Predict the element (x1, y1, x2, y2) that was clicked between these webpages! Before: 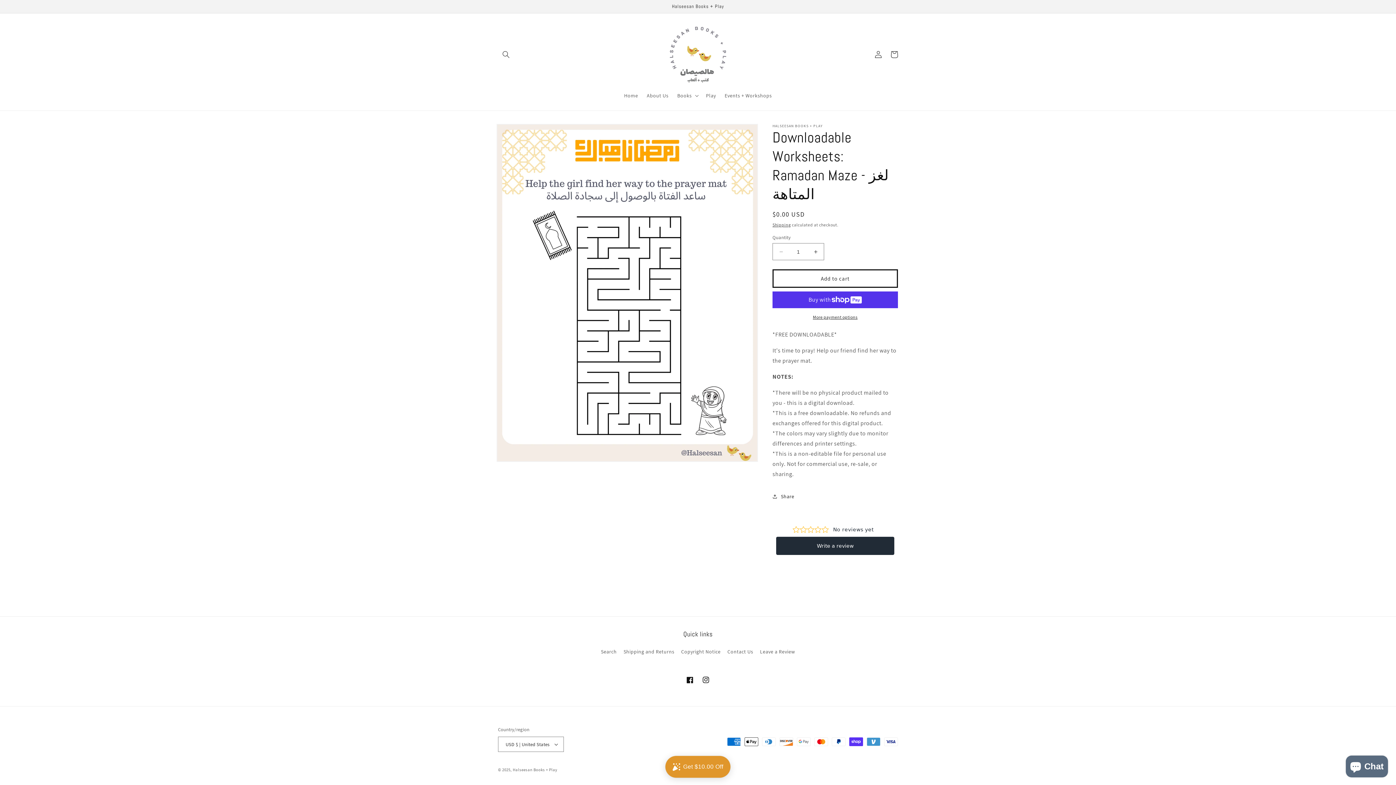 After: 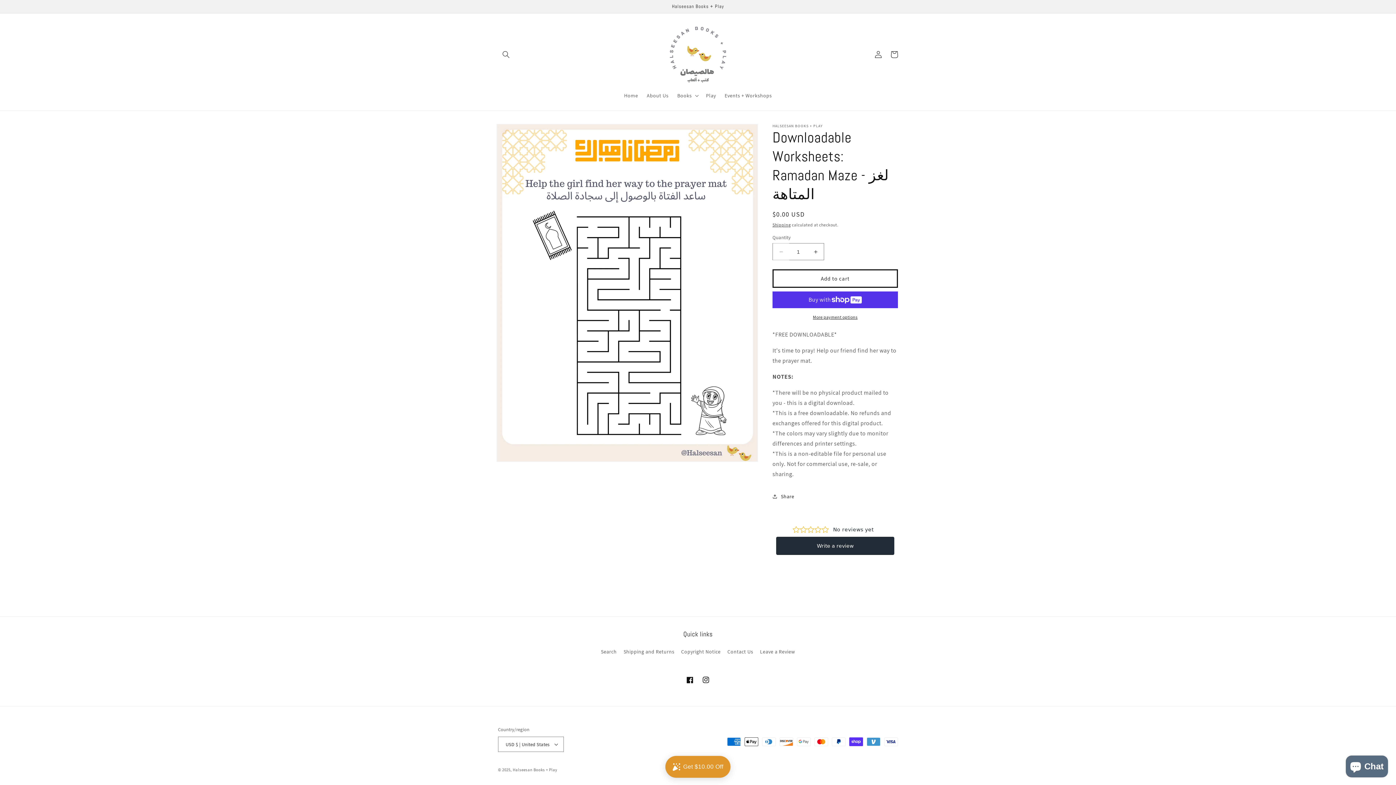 Action: label: Decrease quantity for Downloadable Worksheets: Ramadan Maze - لغز المتاهة bbox: (773, 243, 789, 260)